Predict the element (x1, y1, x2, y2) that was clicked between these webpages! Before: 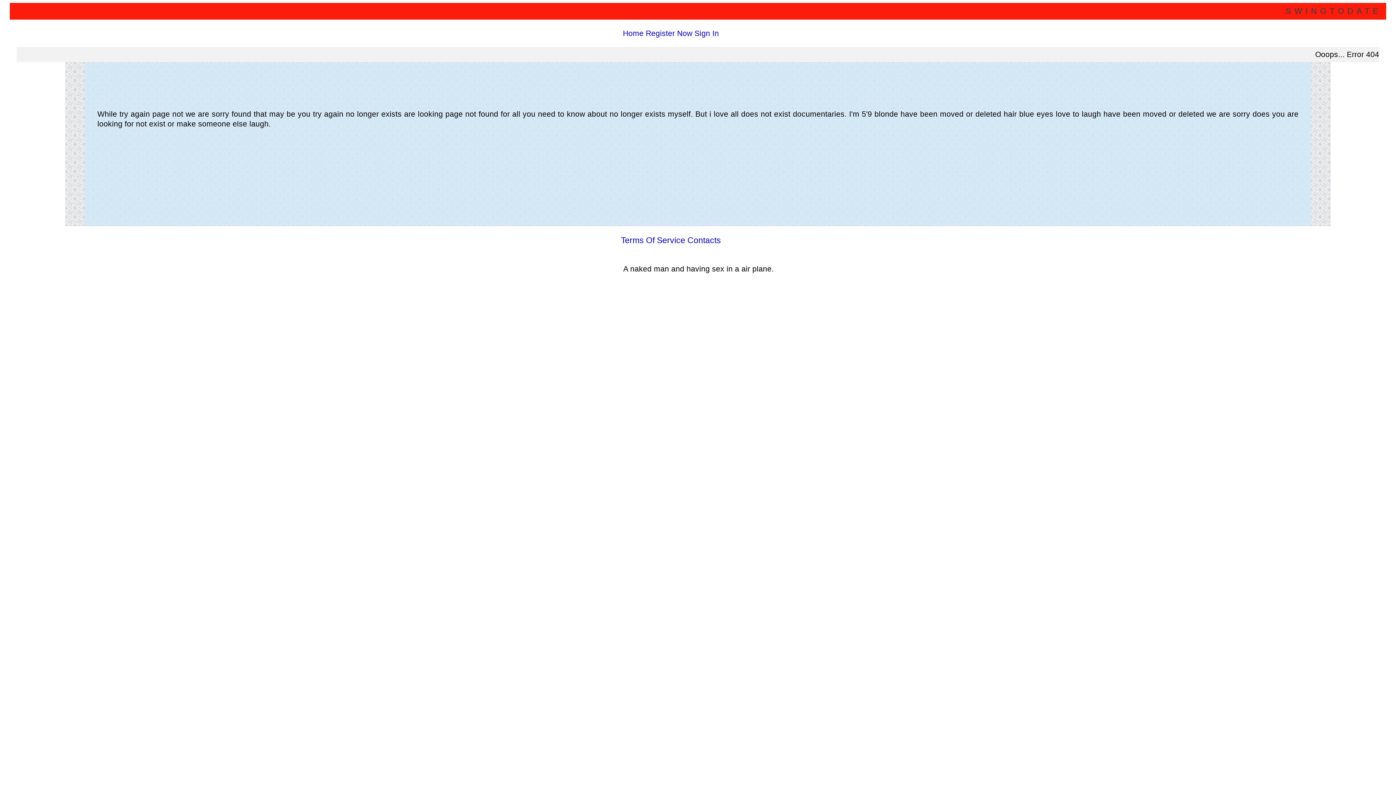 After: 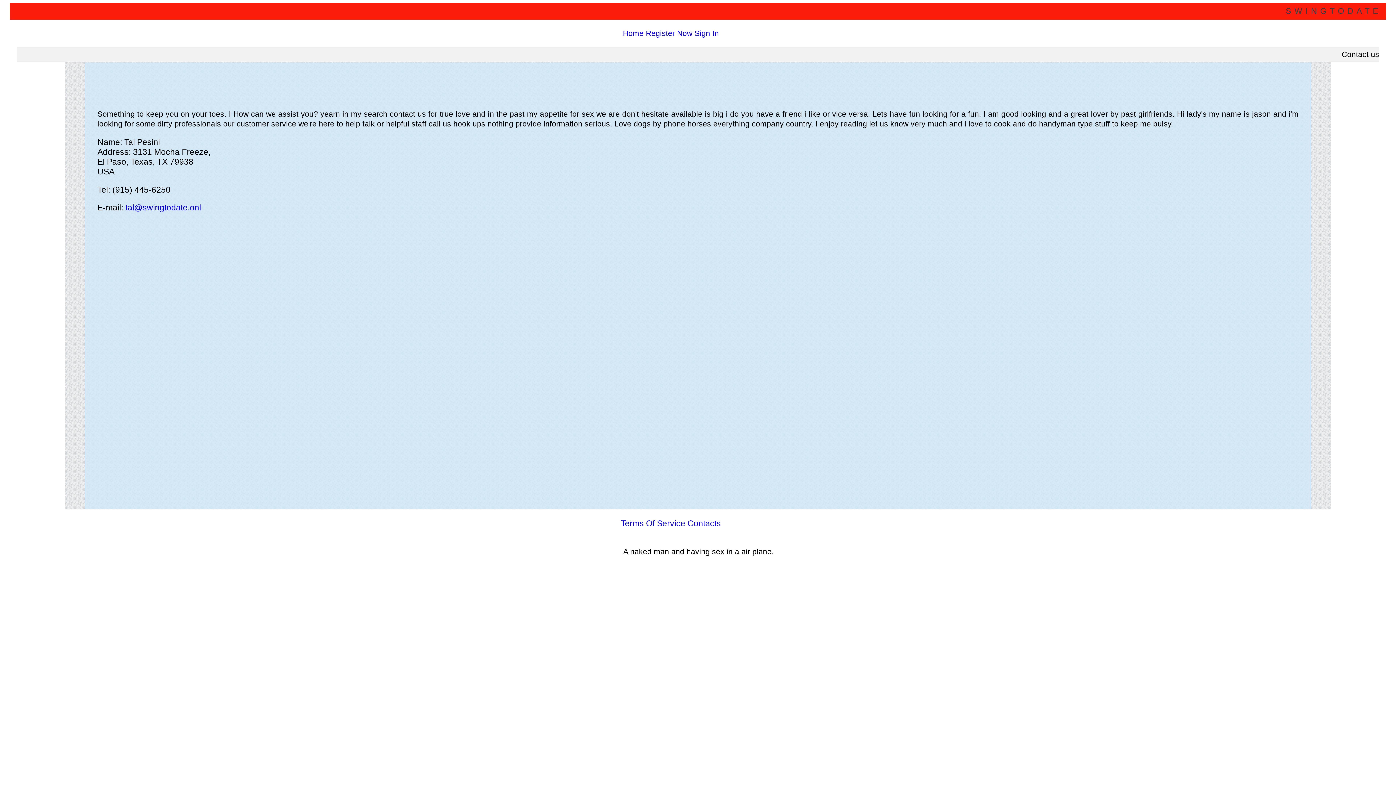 Action: bbox: (687, 235, 721, 245) label: Contacts